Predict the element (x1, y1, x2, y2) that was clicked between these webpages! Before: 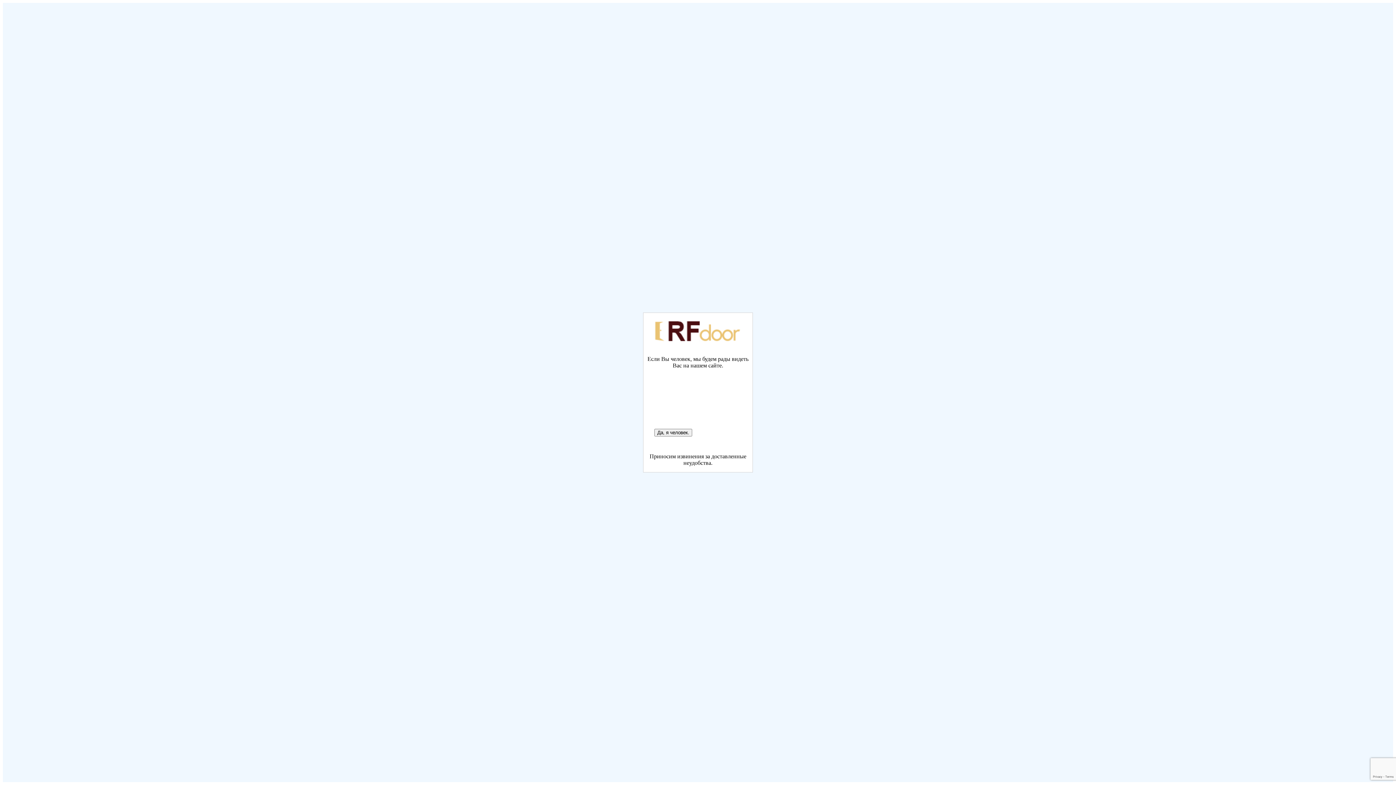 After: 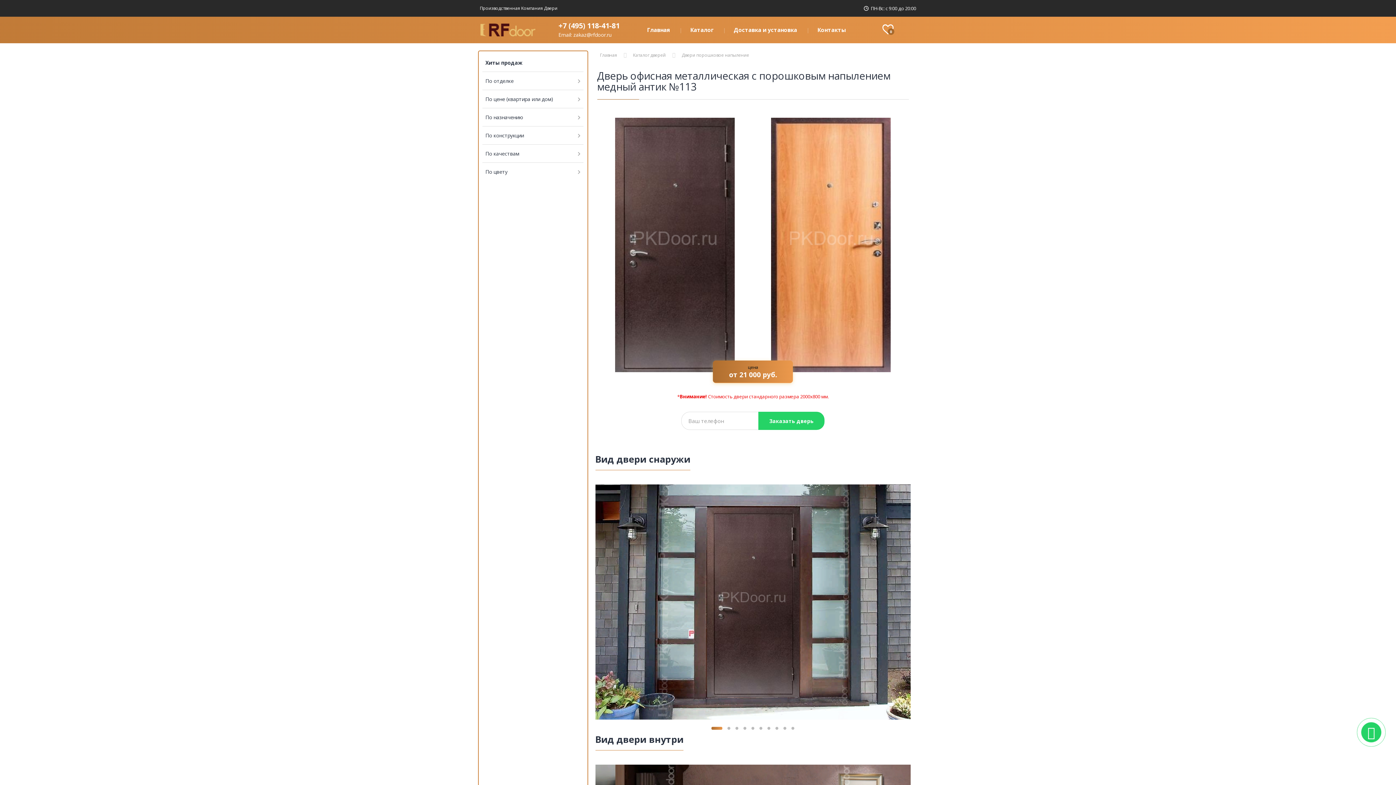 Action: bbox: (654, 429, 692, 436) label: Да, я человек.